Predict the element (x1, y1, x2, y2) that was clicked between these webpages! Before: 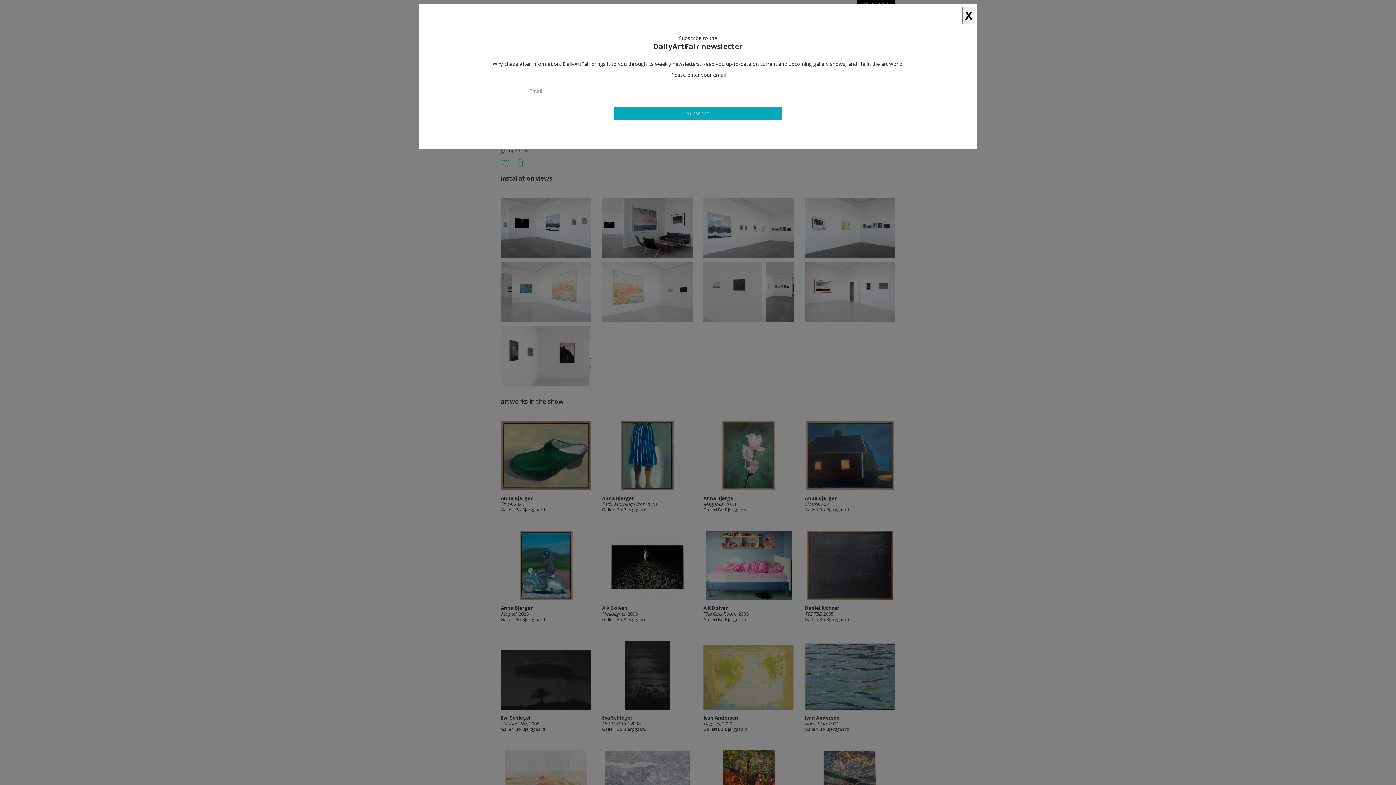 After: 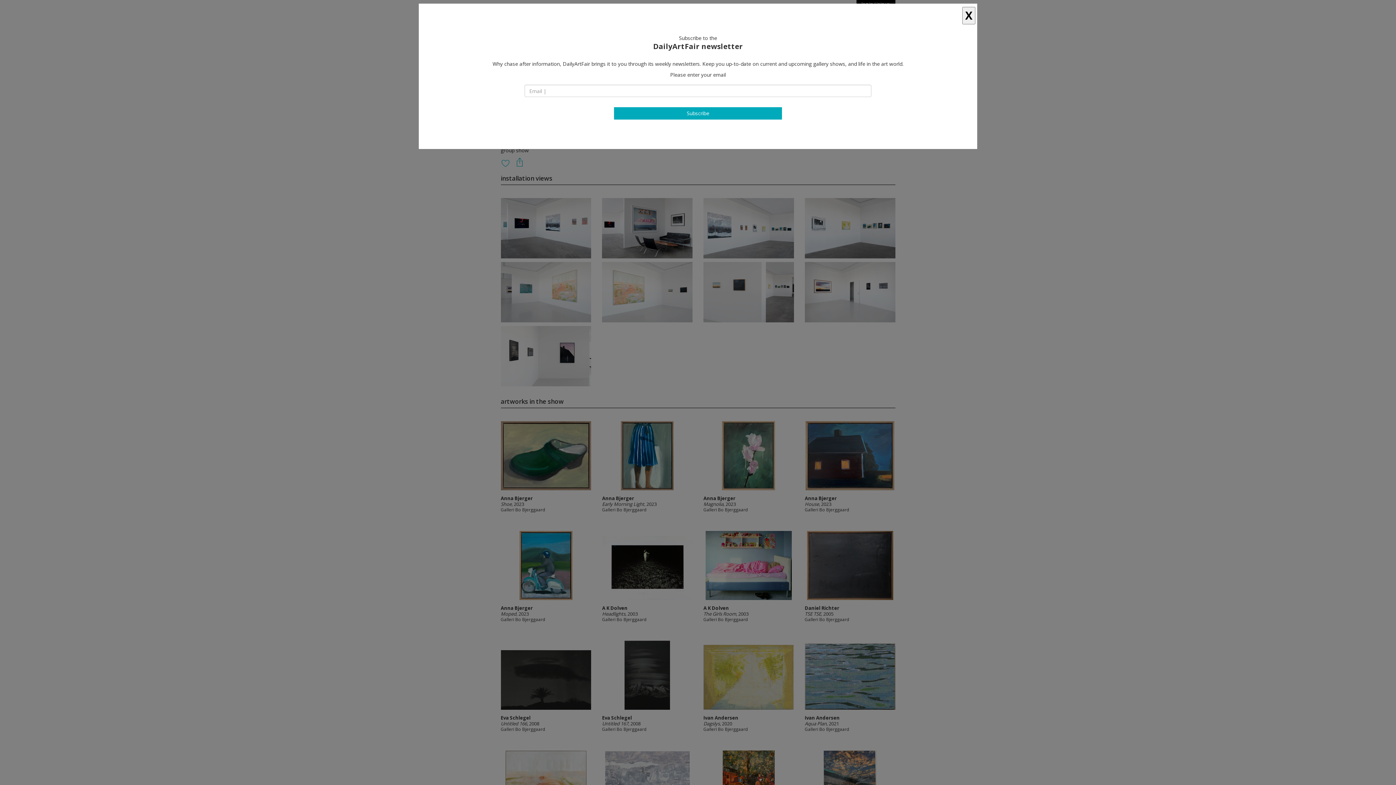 Action: label: Subscribe bbox: (614, 107, 782, 119)